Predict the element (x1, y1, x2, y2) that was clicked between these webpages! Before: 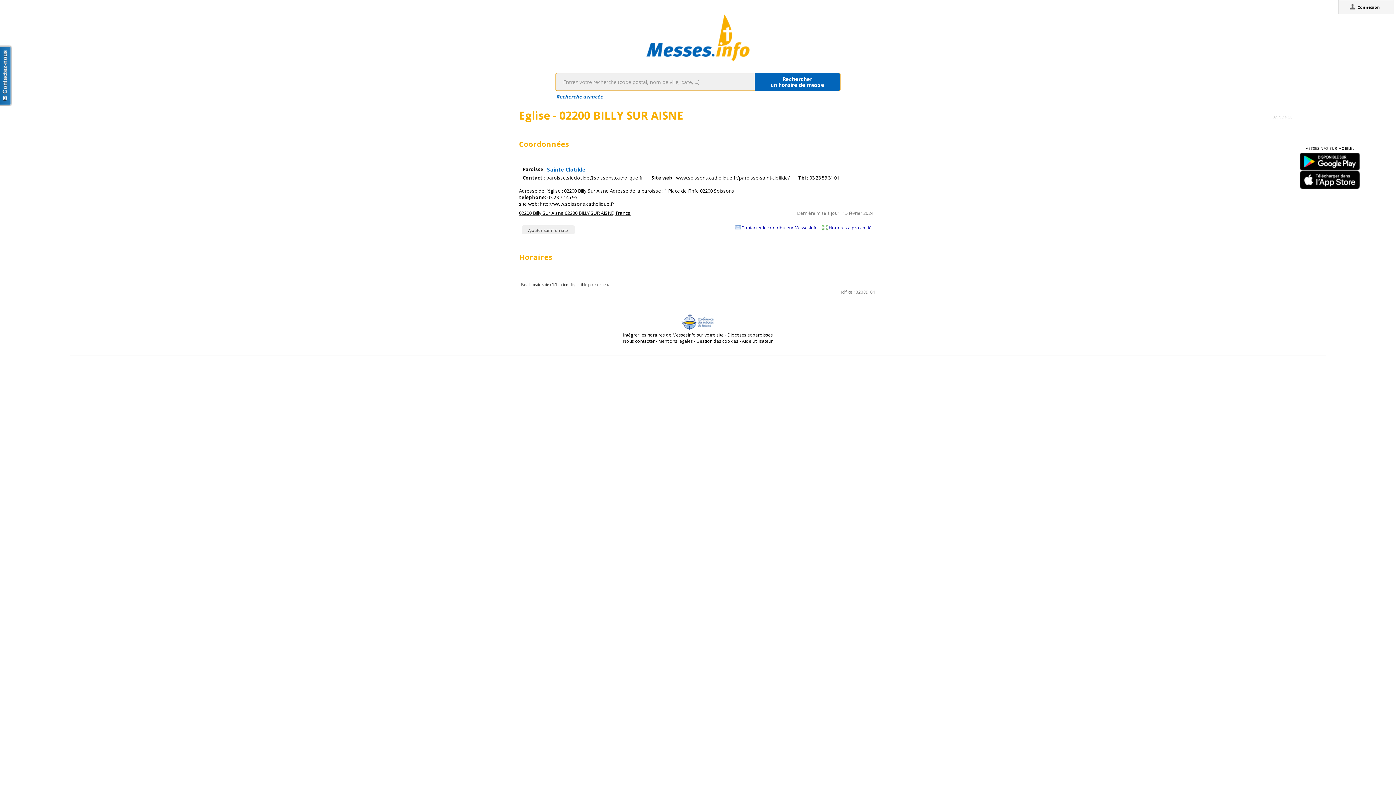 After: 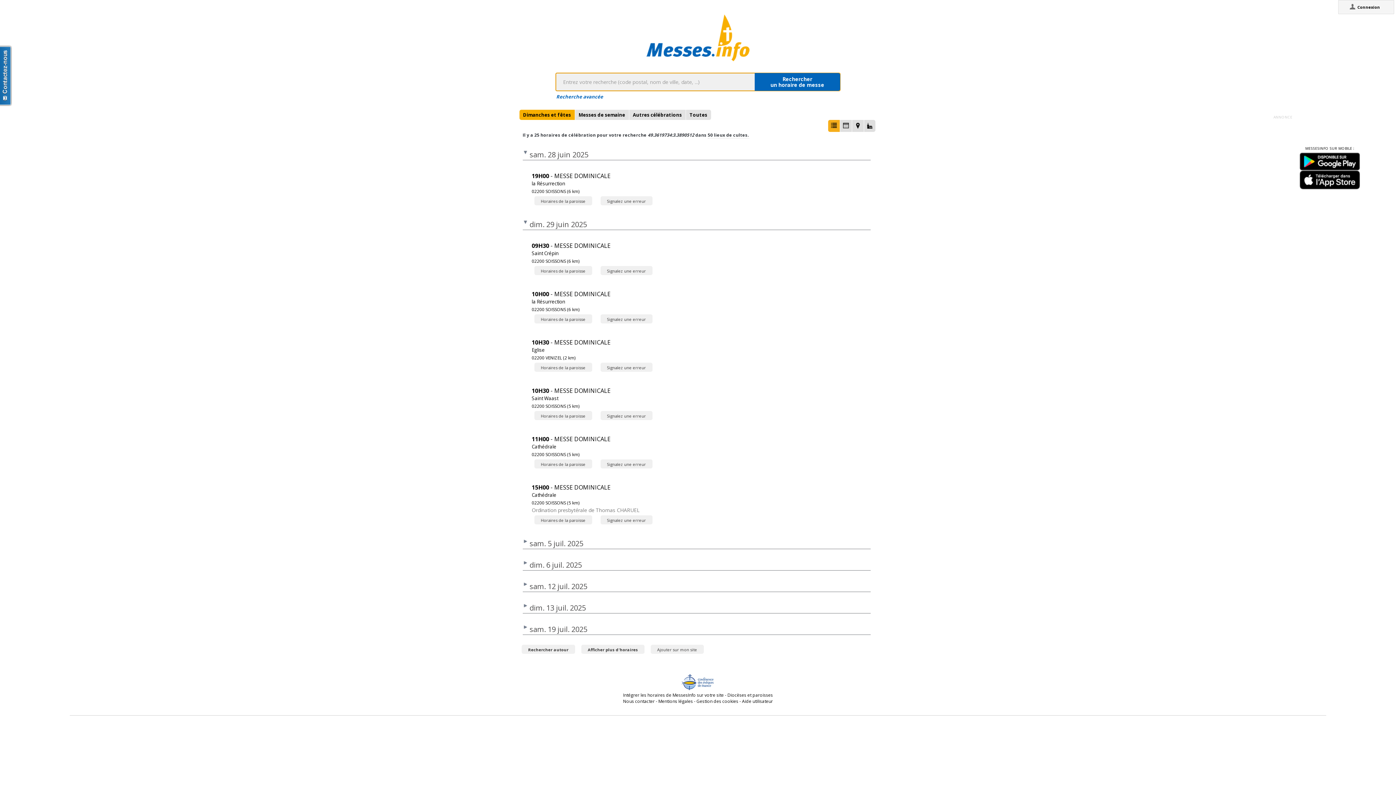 Action: bbox: (822, 224, 871, 230) label: Horaires à proximité